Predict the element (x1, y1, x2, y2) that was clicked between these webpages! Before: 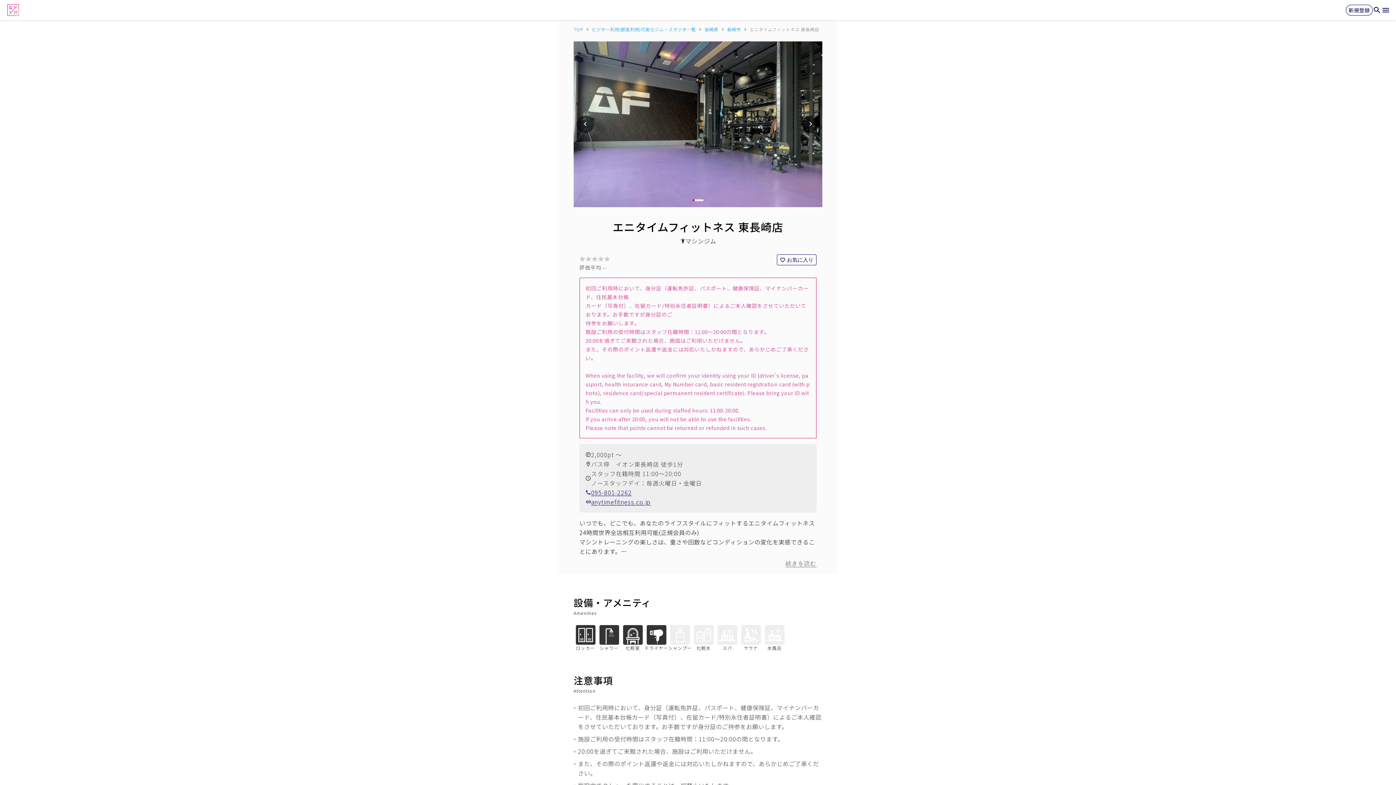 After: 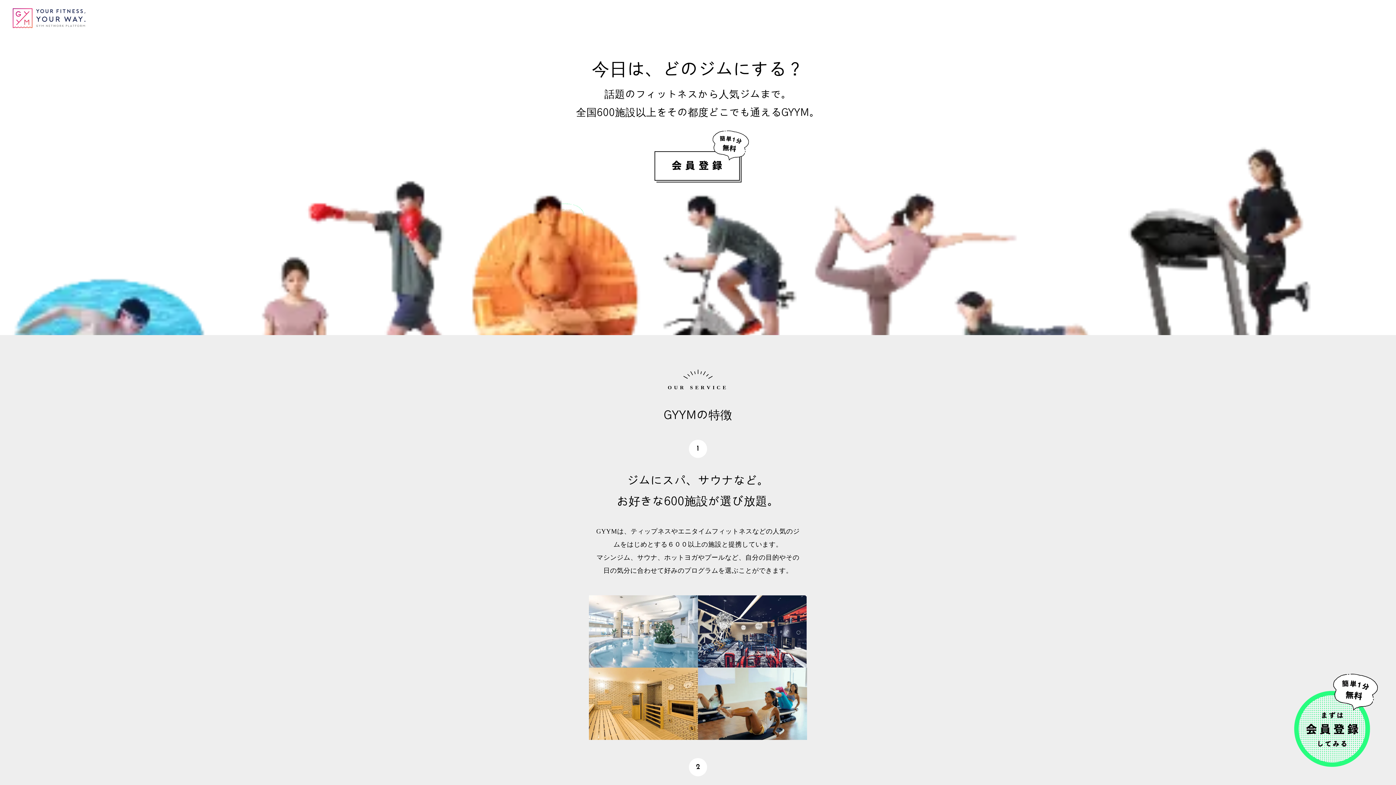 Action: bbox: (573, 26, 583, 32) label: TOP